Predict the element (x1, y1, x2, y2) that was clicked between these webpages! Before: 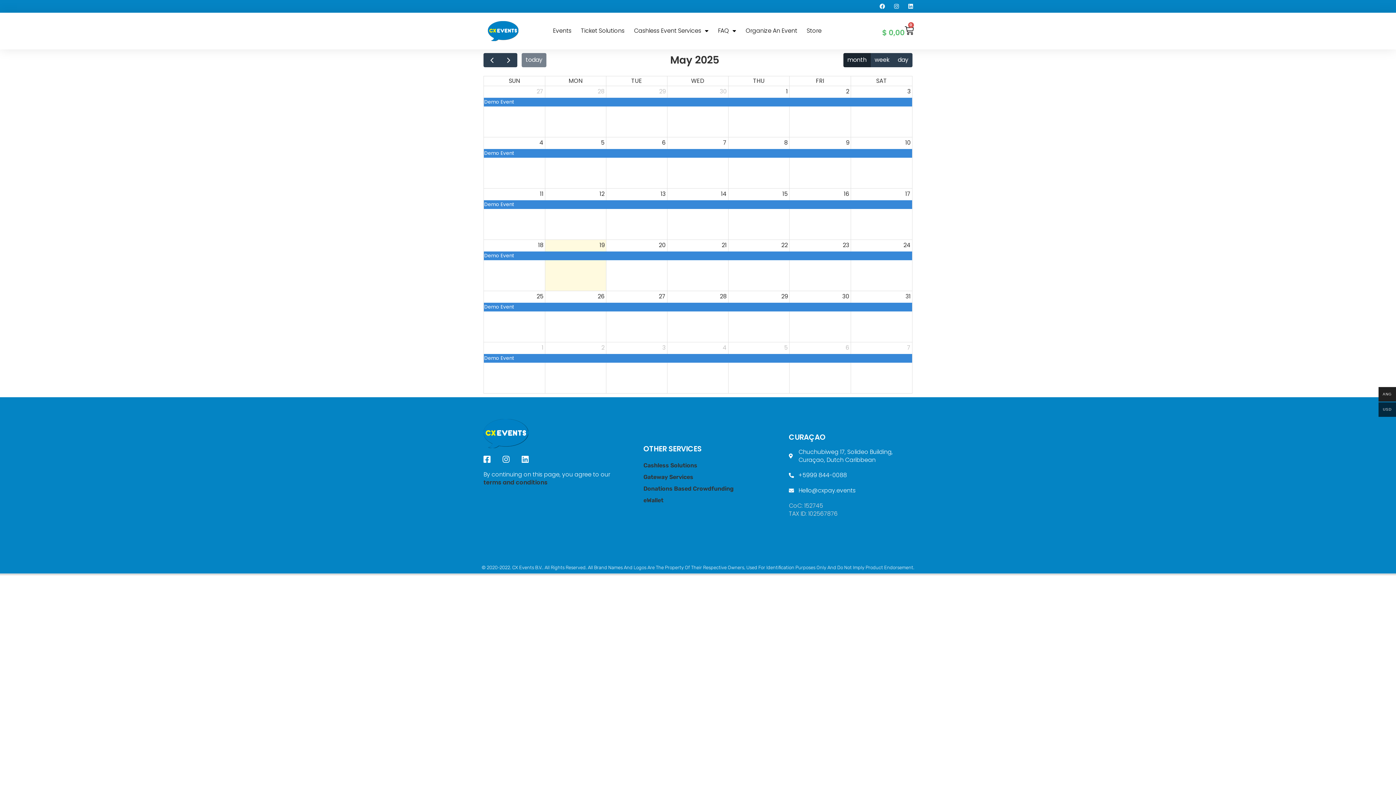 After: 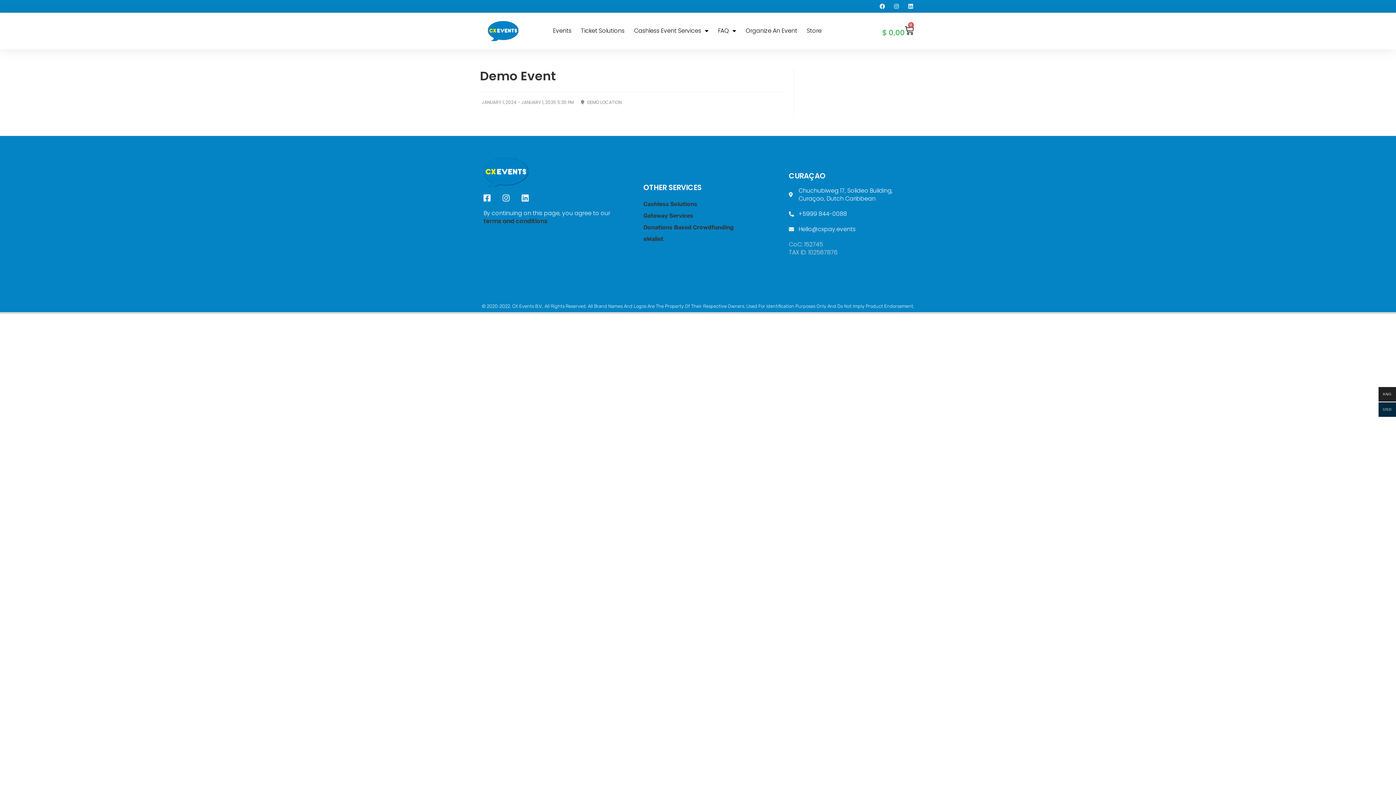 Action: bbox: (484, 200, 912, 209) label: Demo Event